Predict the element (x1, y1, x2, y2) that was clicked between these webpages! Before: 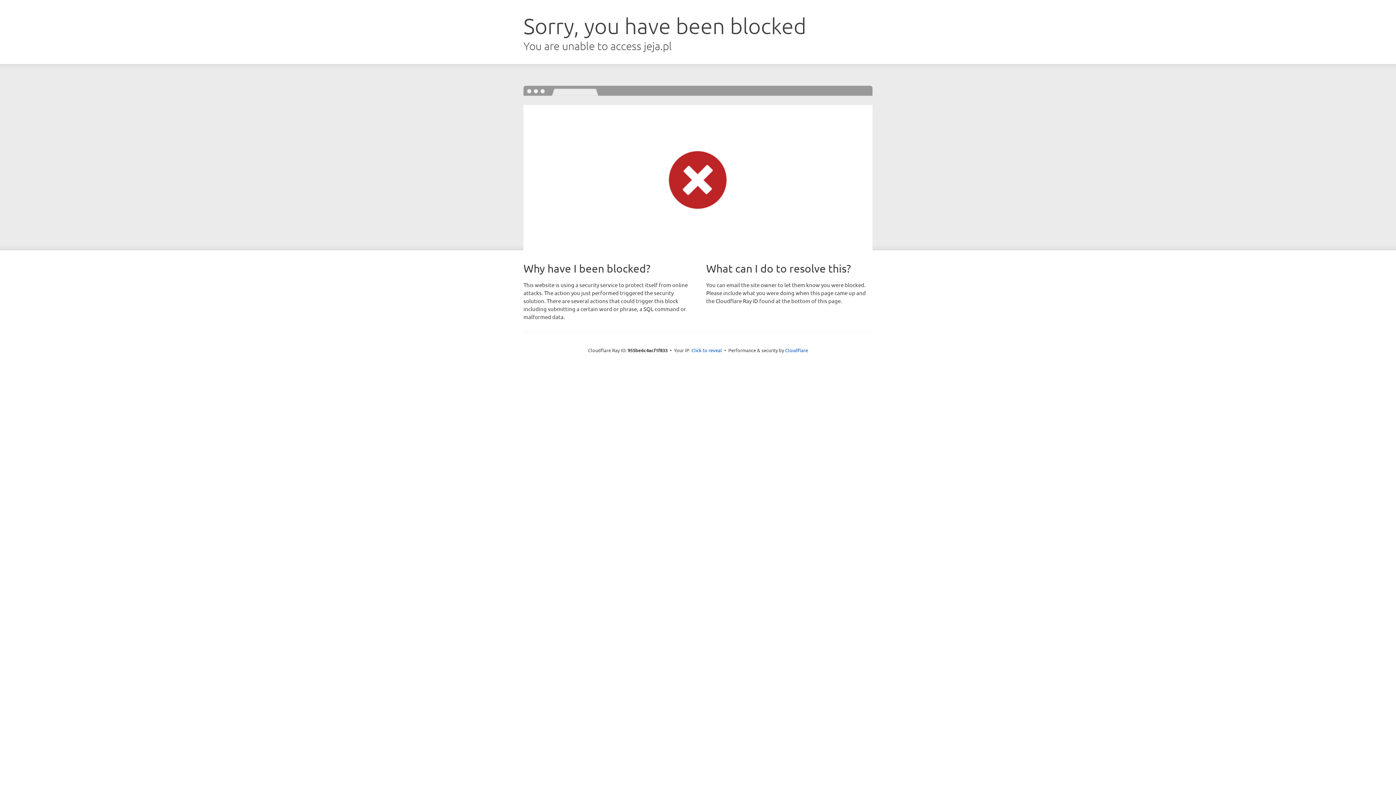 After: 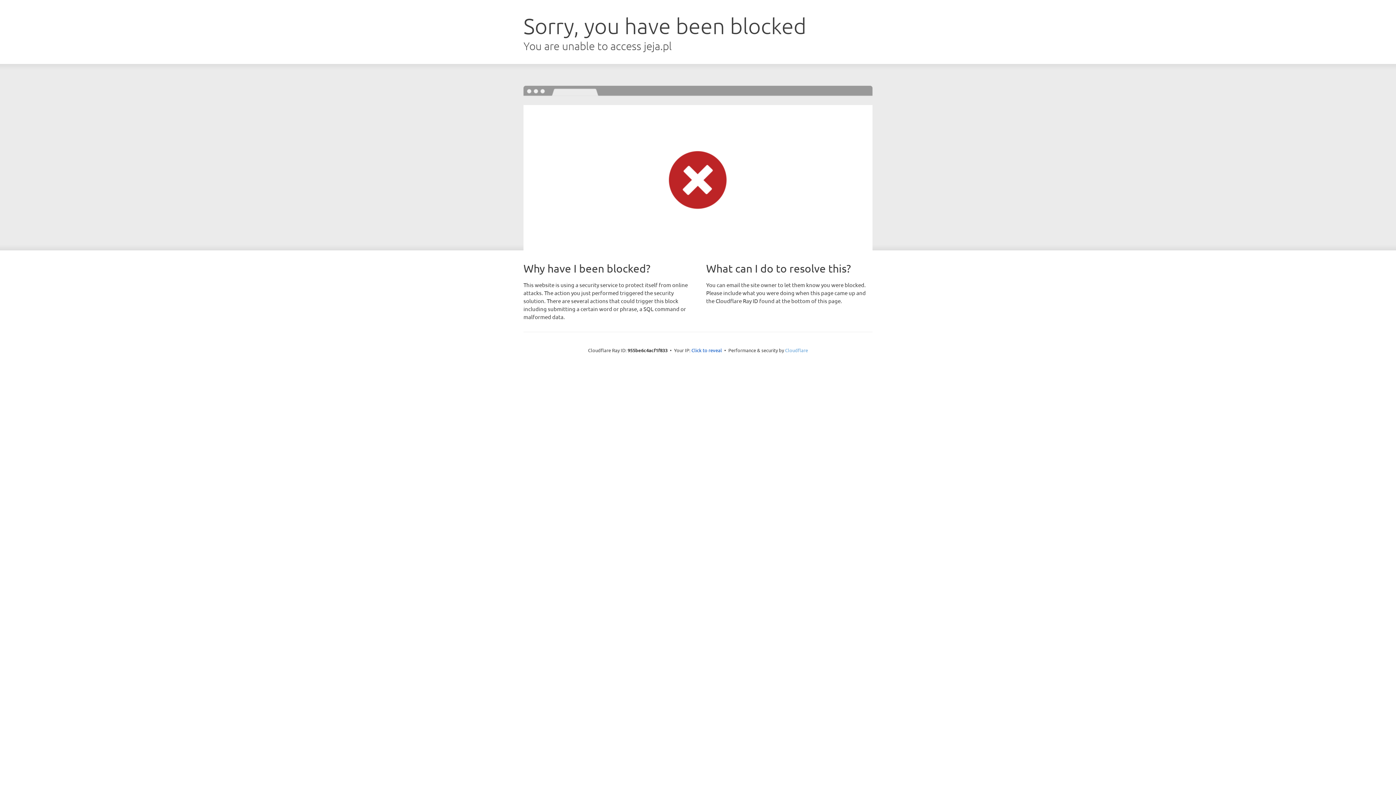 Action: label: Cloudflare bbox: (785, 347, 808, 353)